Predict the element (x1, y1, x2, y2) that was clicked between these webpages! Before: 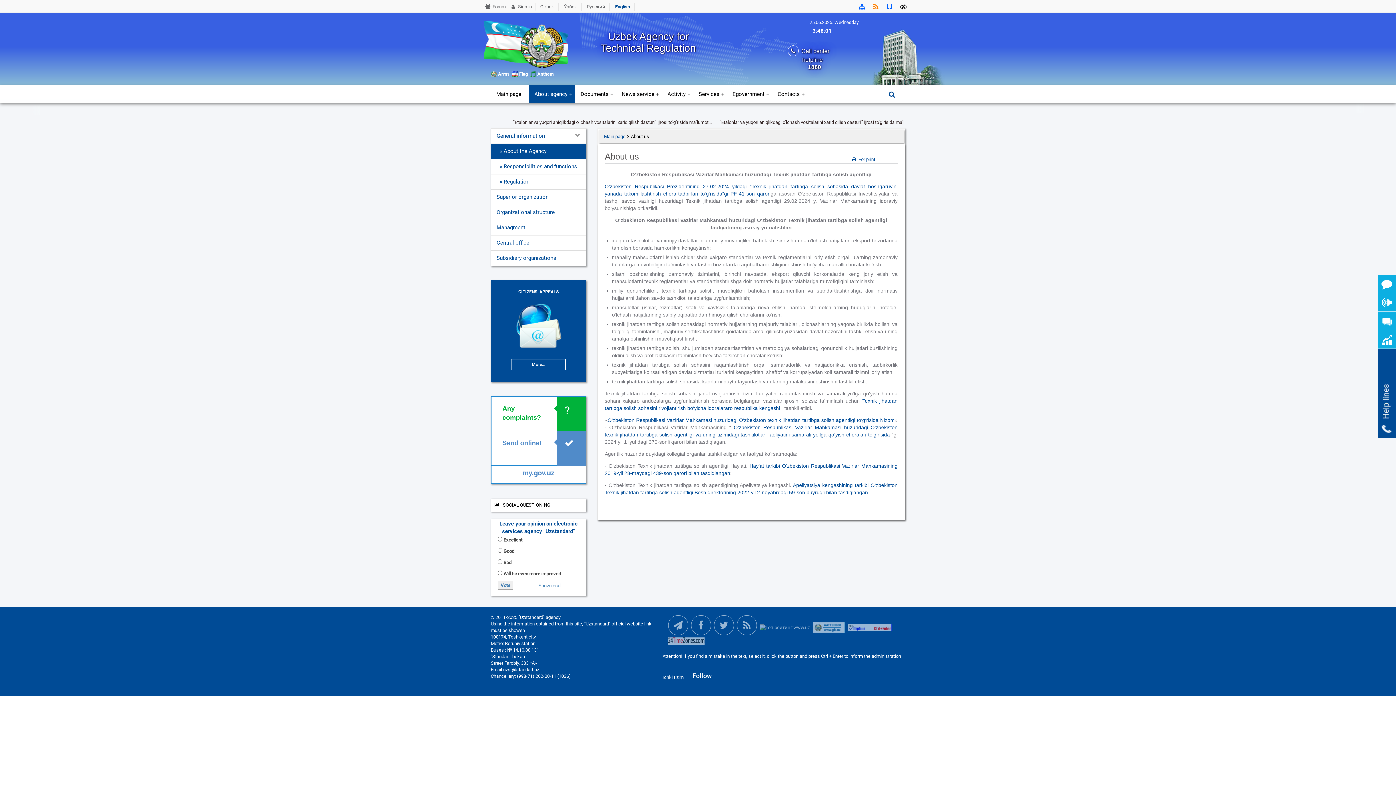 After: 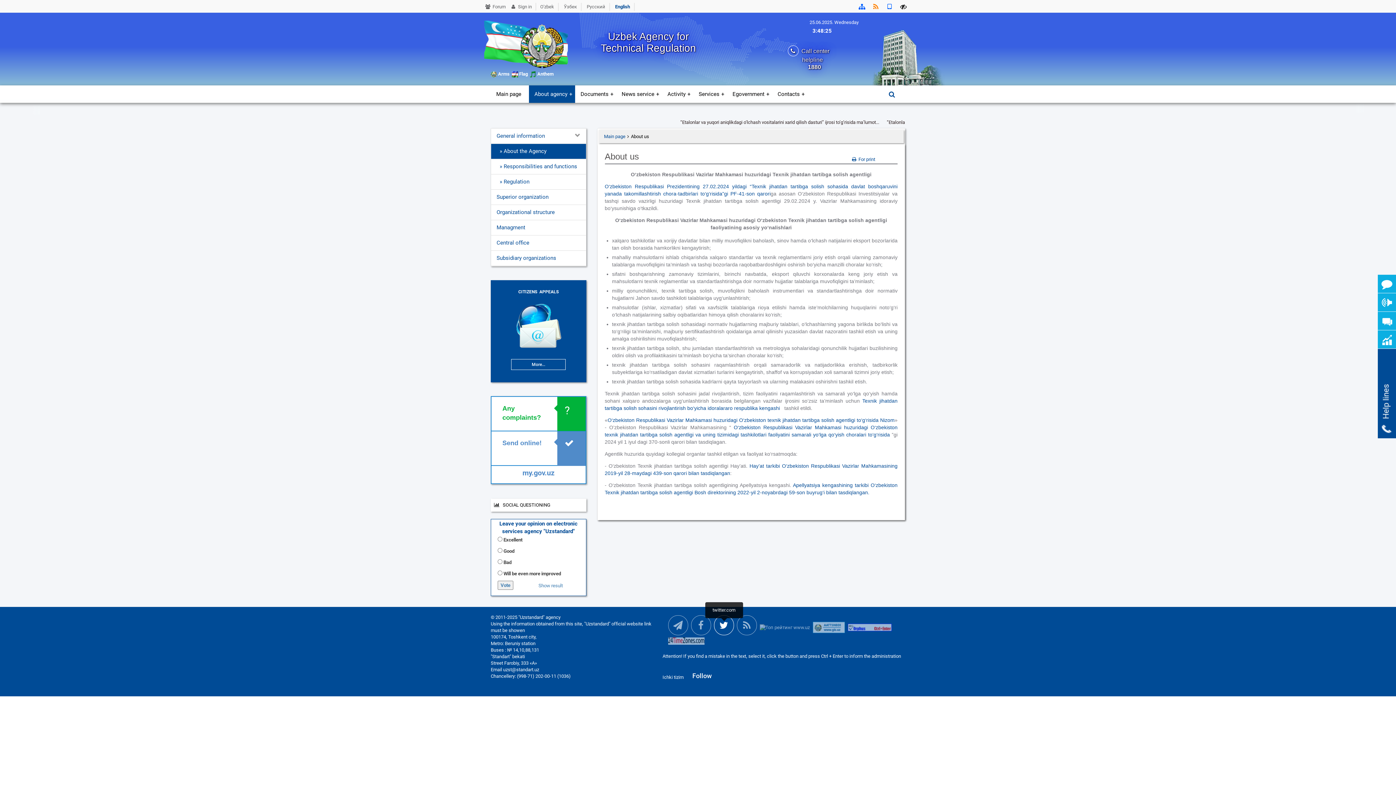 Action: bbox: (714, 624, 734, 630)